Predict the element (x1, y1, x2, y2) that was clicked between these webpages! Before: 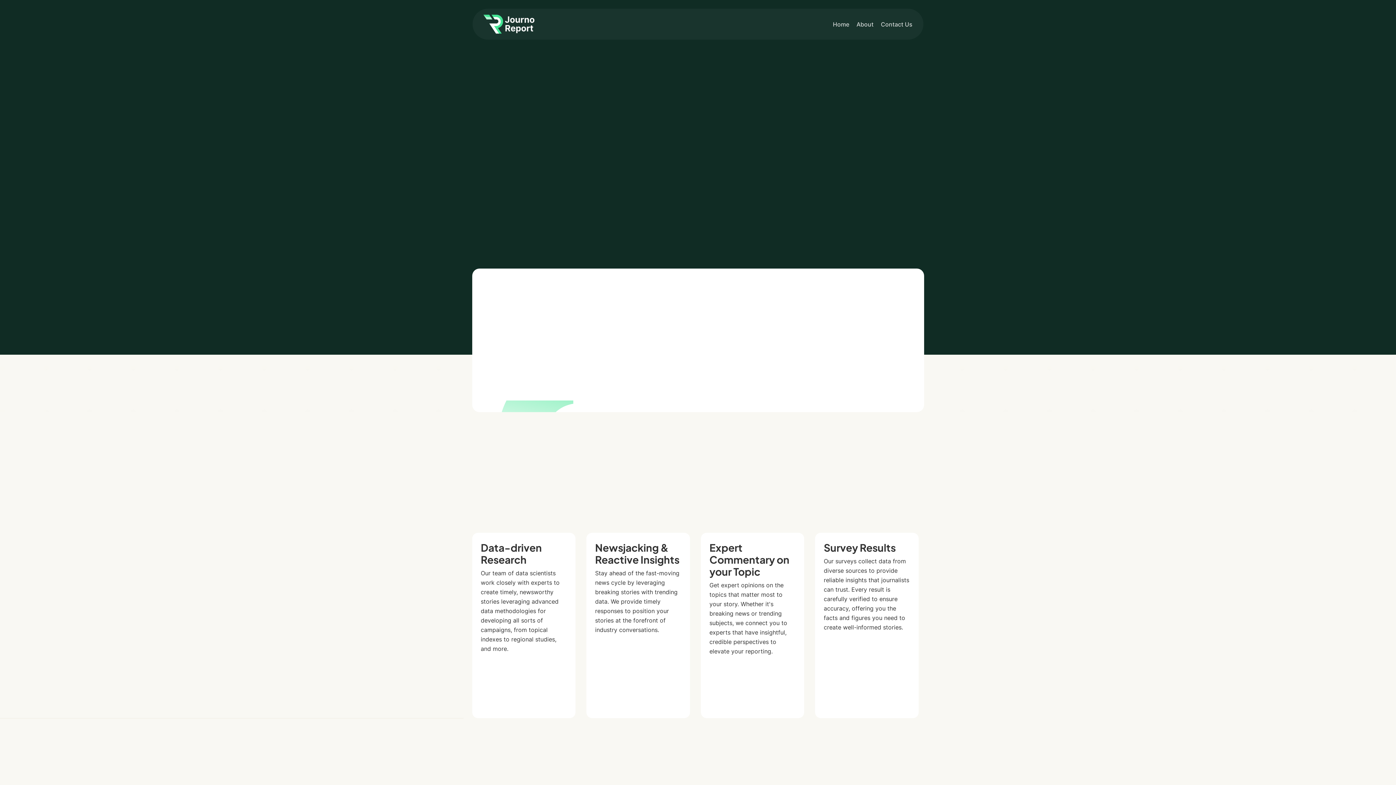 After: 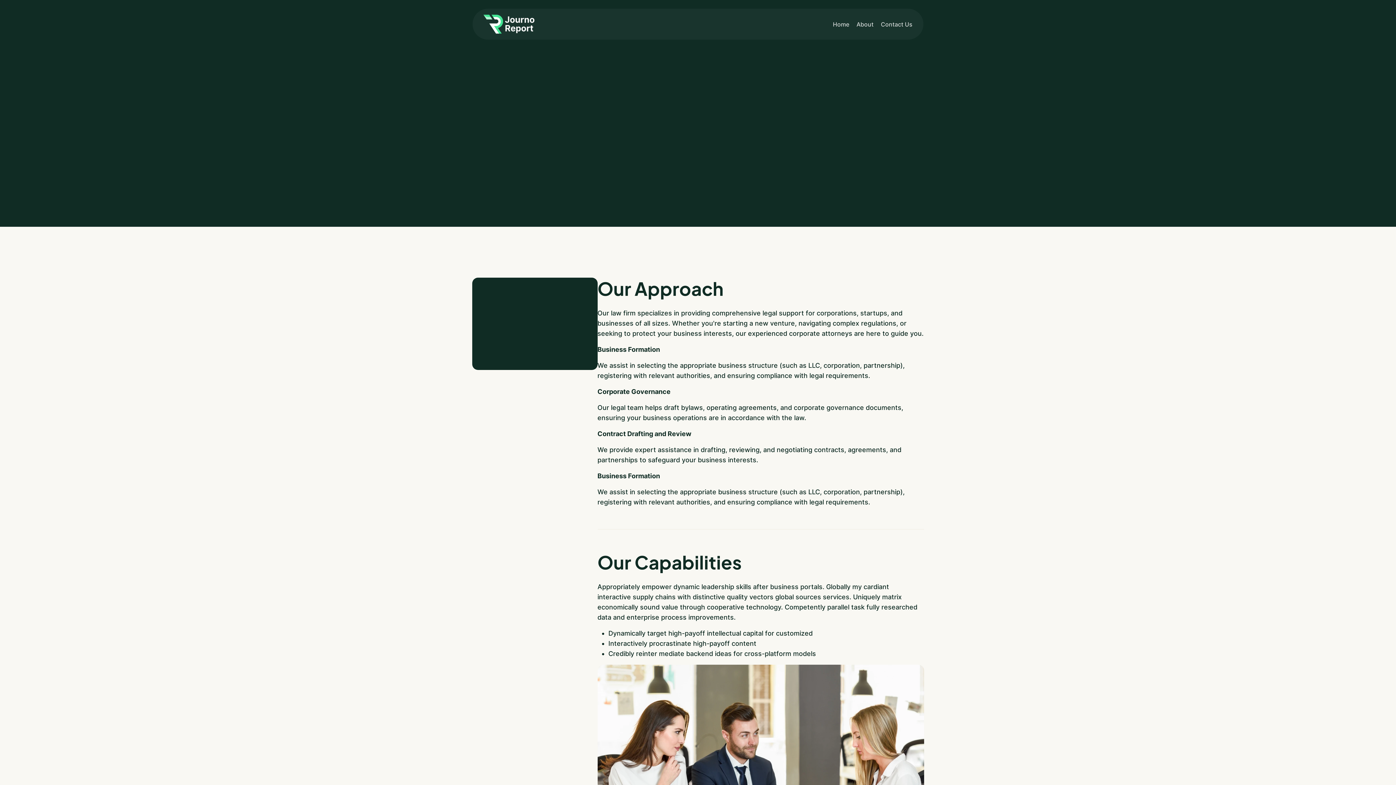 Action: label: Survey Results

Our surveys collect data from diverse sources to provide reliable insights that journalists can trust. Every result is carefully verified to ensure accuracy, offering you the facts and figures you need to create well-informed stories. bbox: (815, 532, 918, 718)